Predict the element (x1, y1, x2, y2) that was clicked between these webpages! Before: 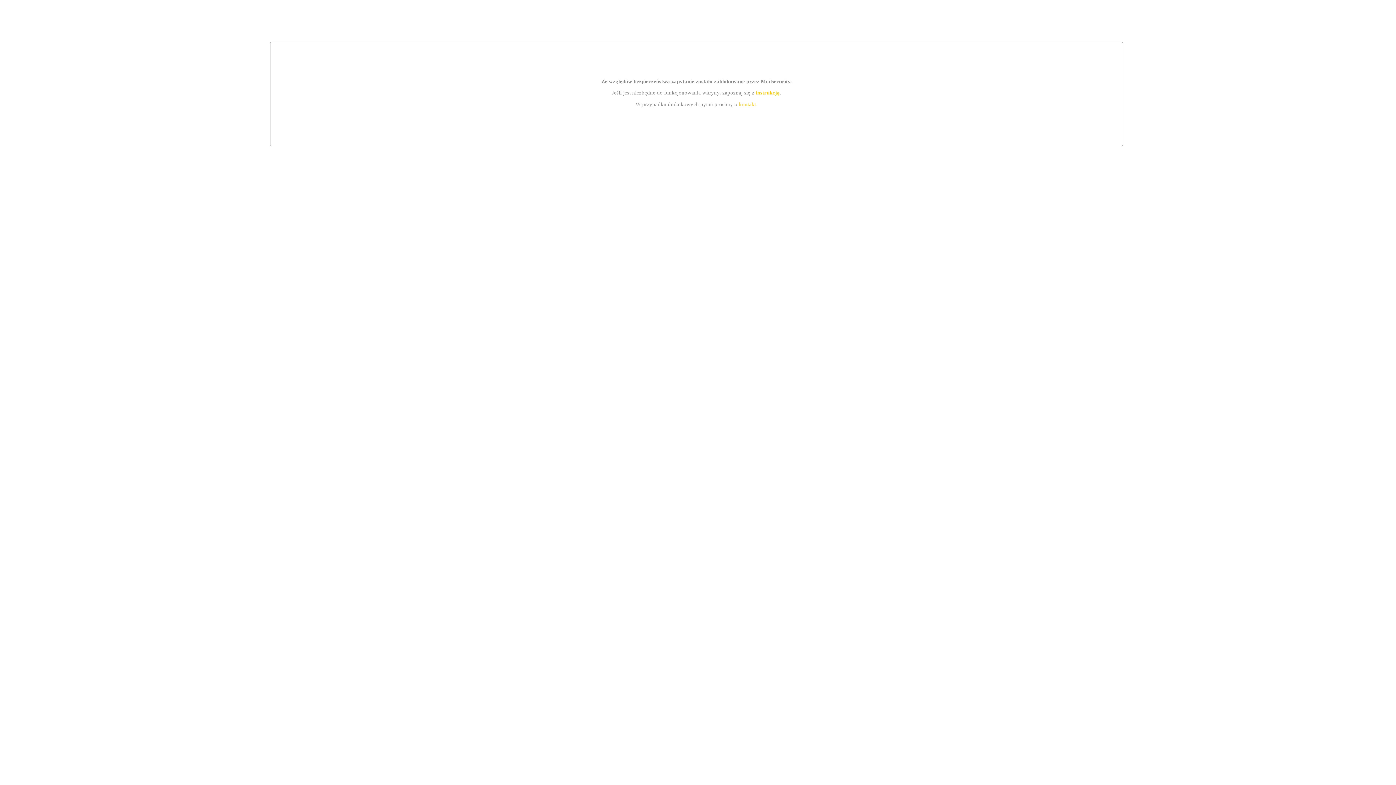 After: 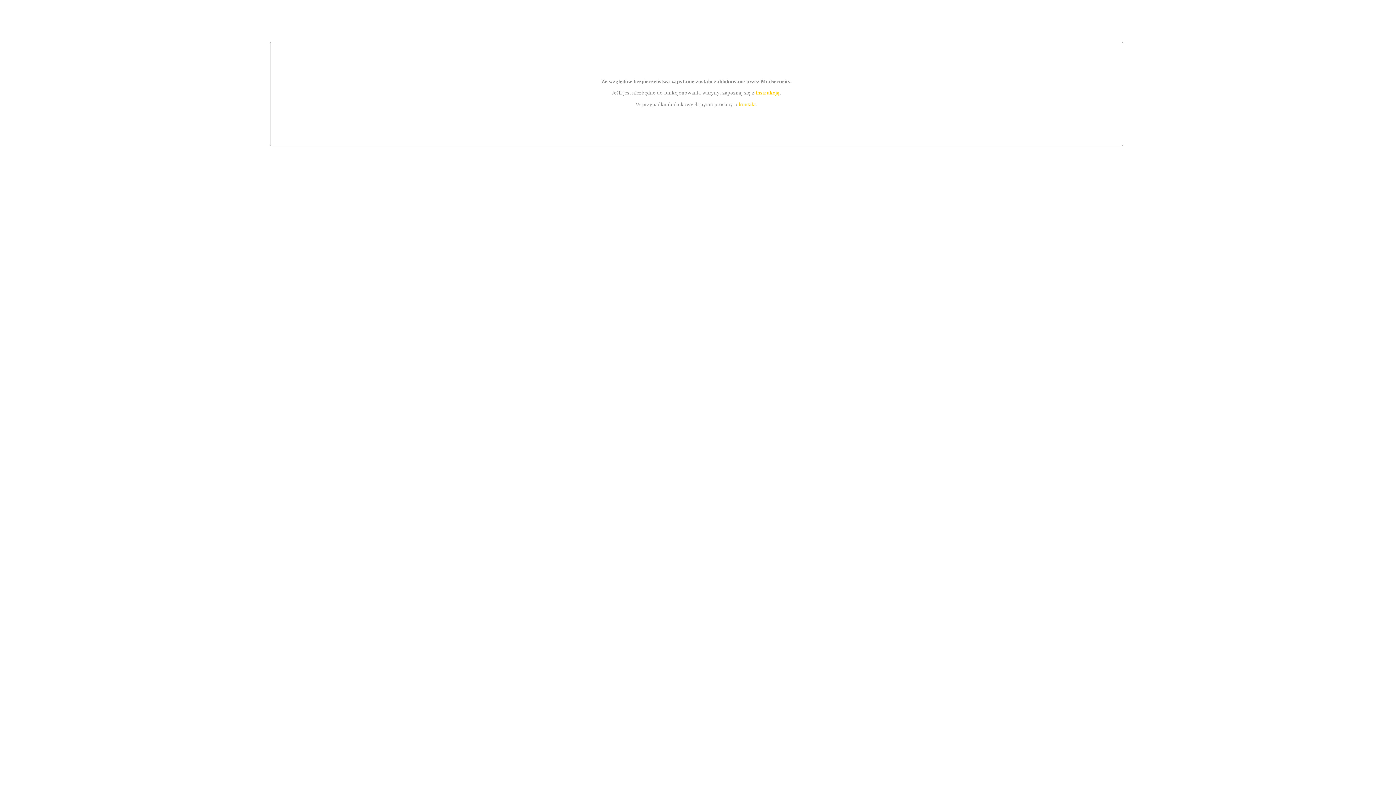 Action: bbox: (739, 101, 756, 107) label: kontakt